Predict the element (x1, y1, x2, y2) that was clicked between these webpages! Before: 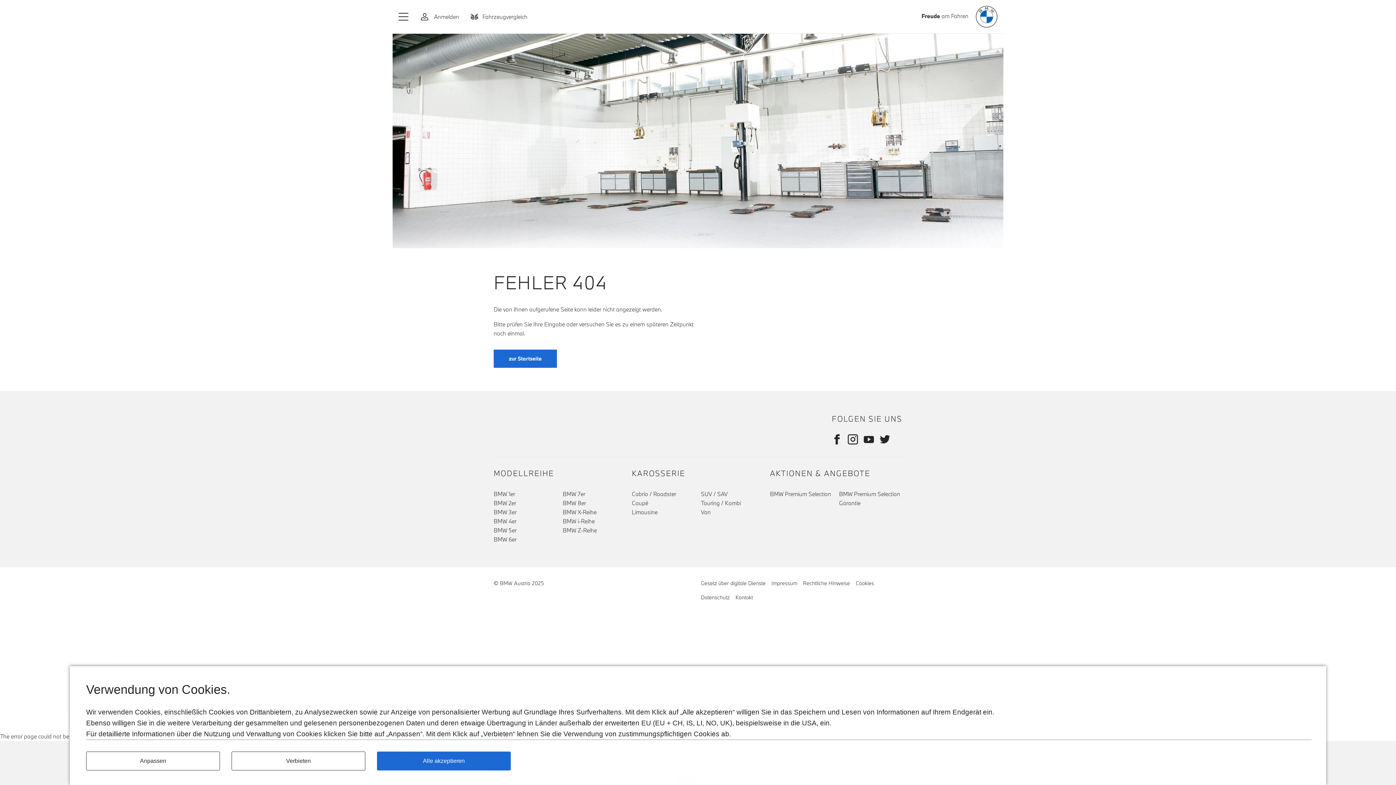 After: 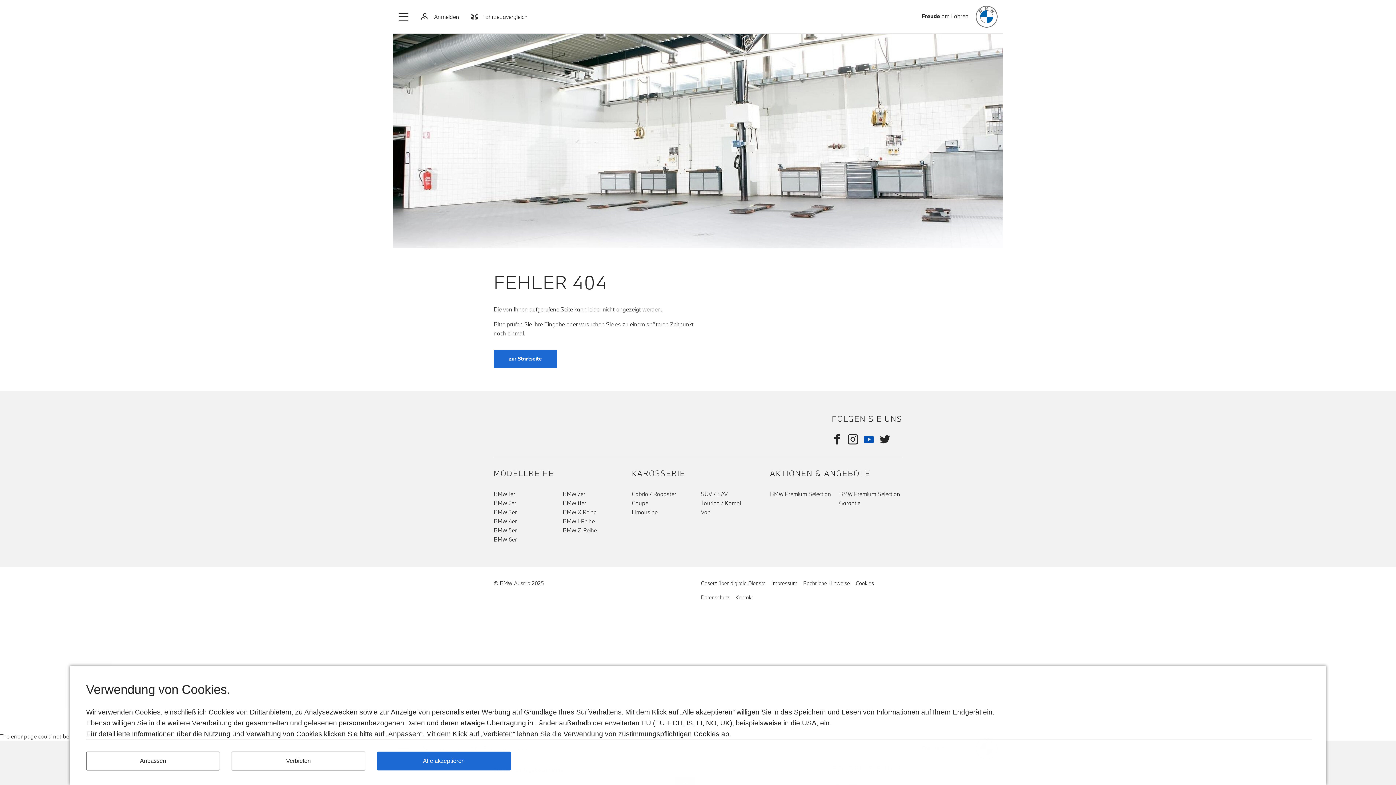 Action: bbox: (864, 435, 874, 445)